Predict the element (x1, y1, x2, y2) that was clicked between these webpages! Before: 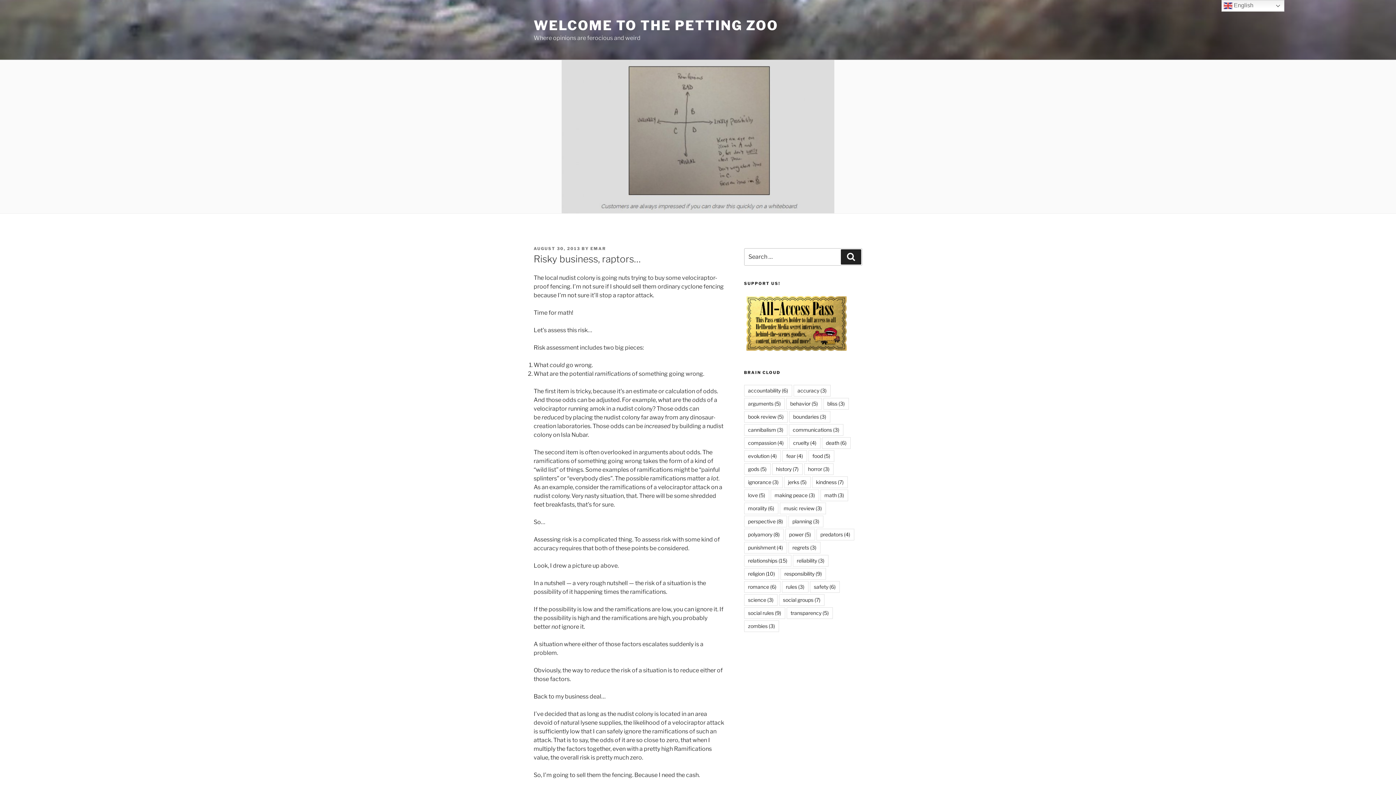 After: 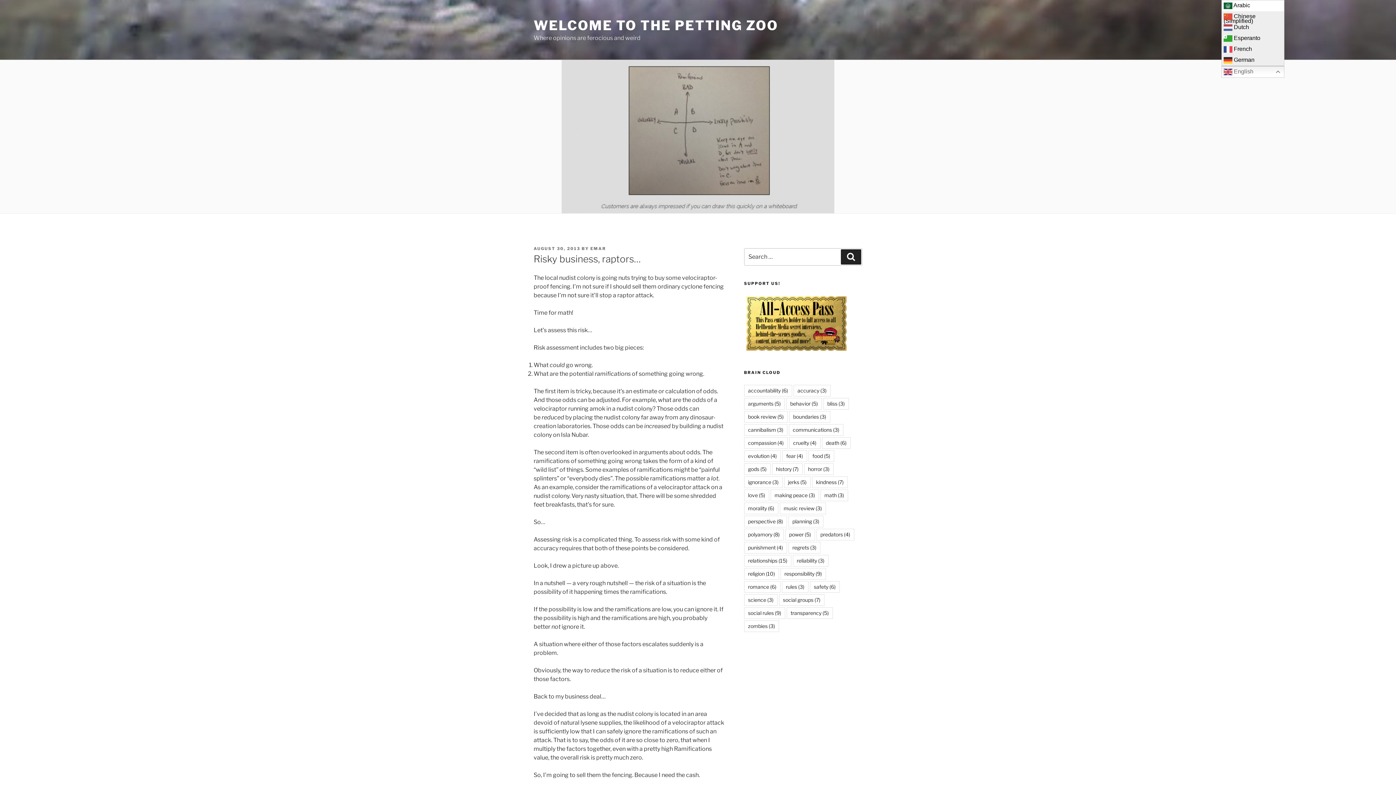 Action: bbox: (1221, 0, 1284, 11) label:  English